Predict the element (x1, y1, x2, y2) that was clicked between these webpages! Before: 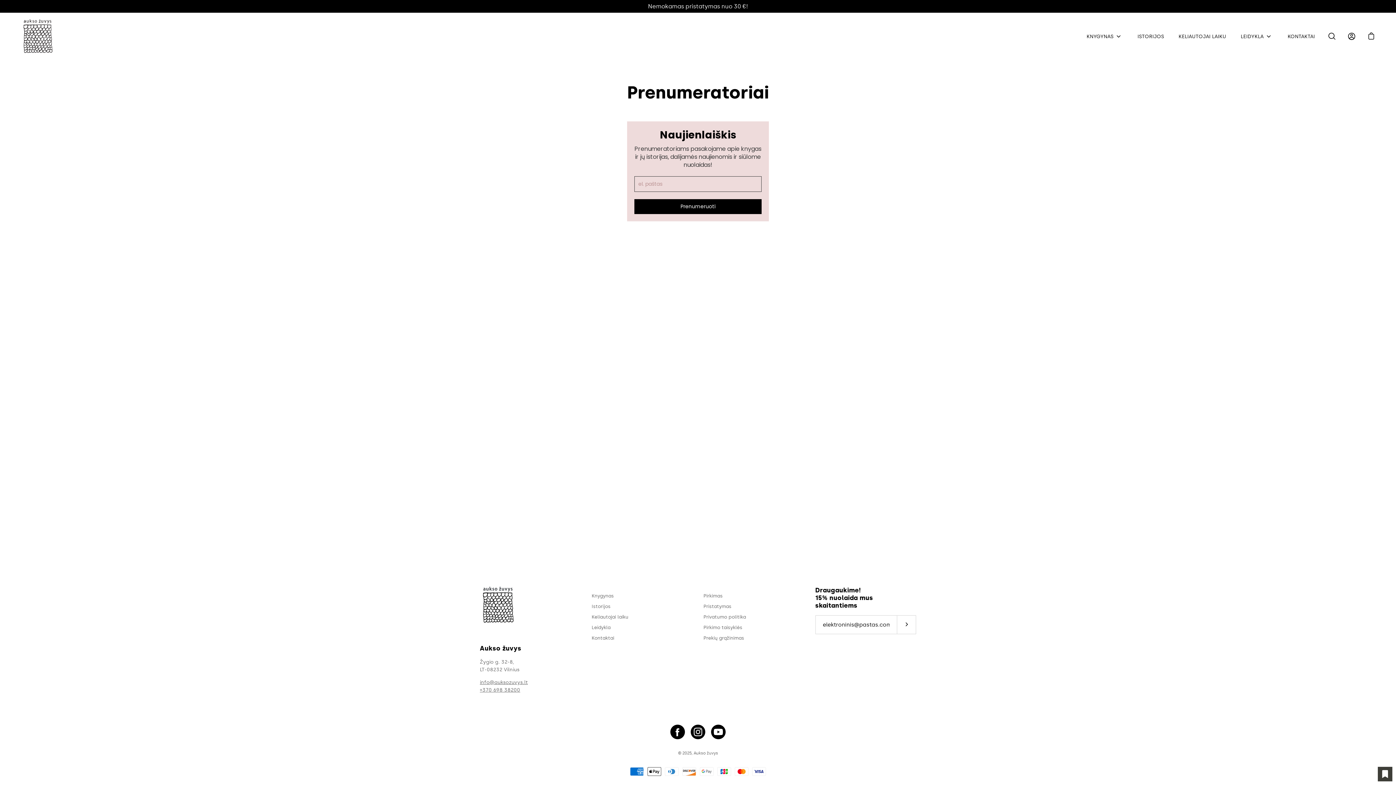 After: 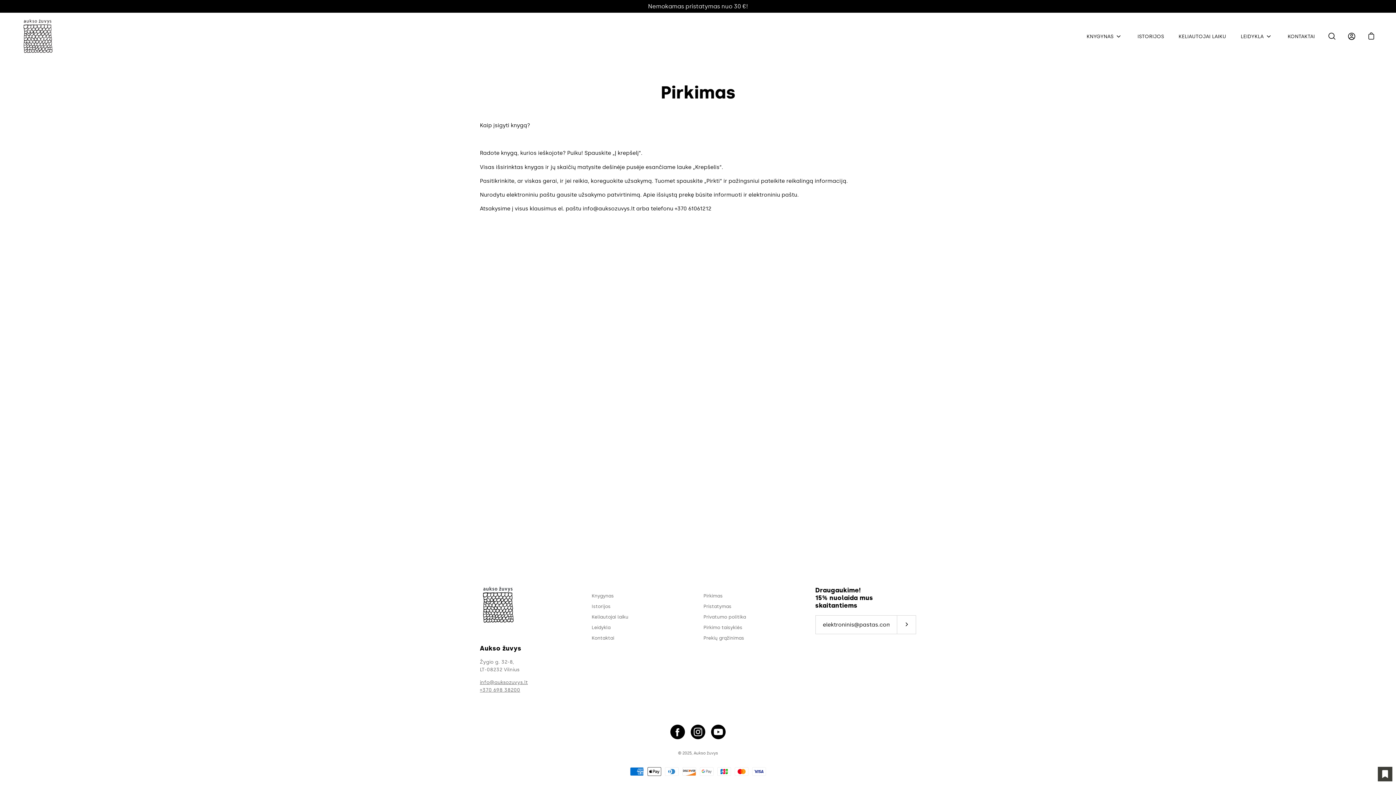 Action: label: Pirkimas bbox: (703, 593, 722, 598)